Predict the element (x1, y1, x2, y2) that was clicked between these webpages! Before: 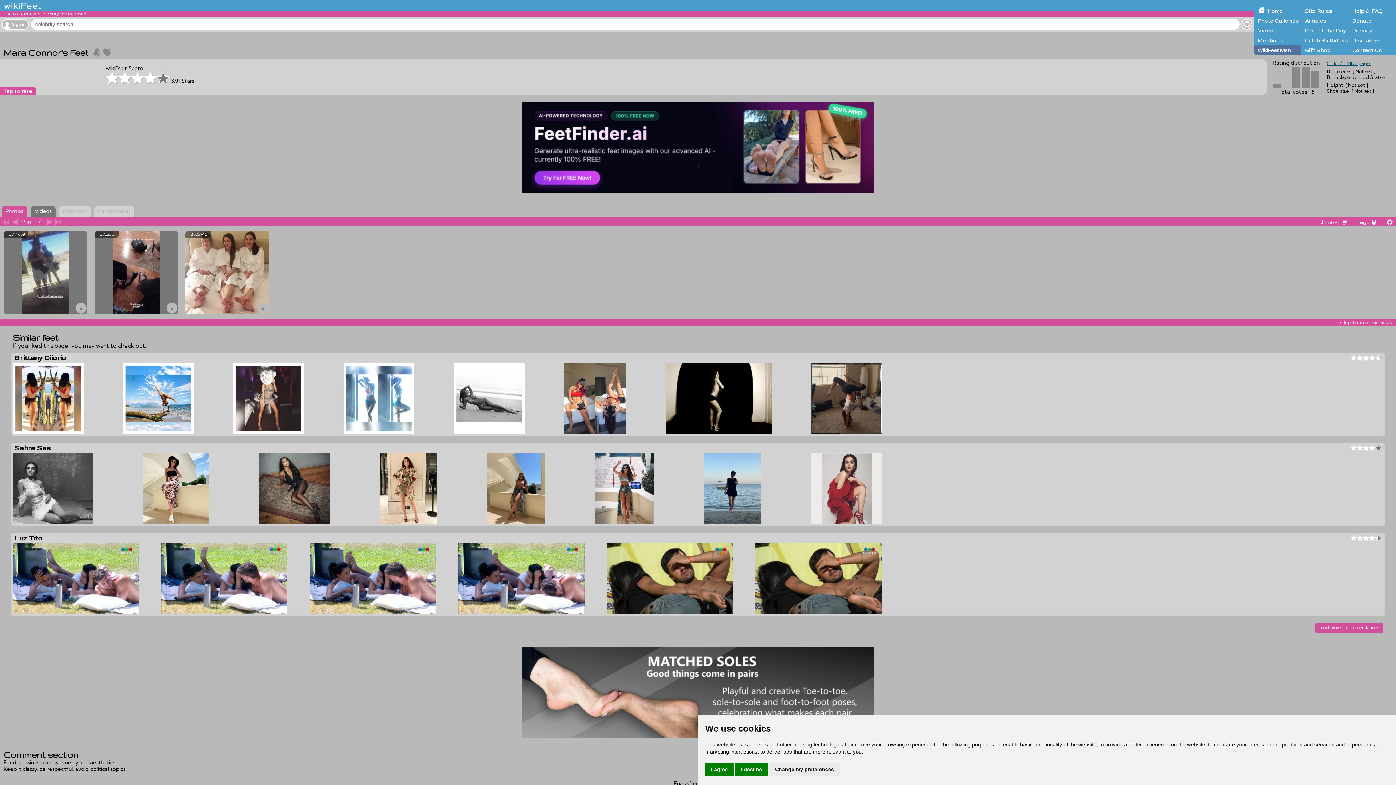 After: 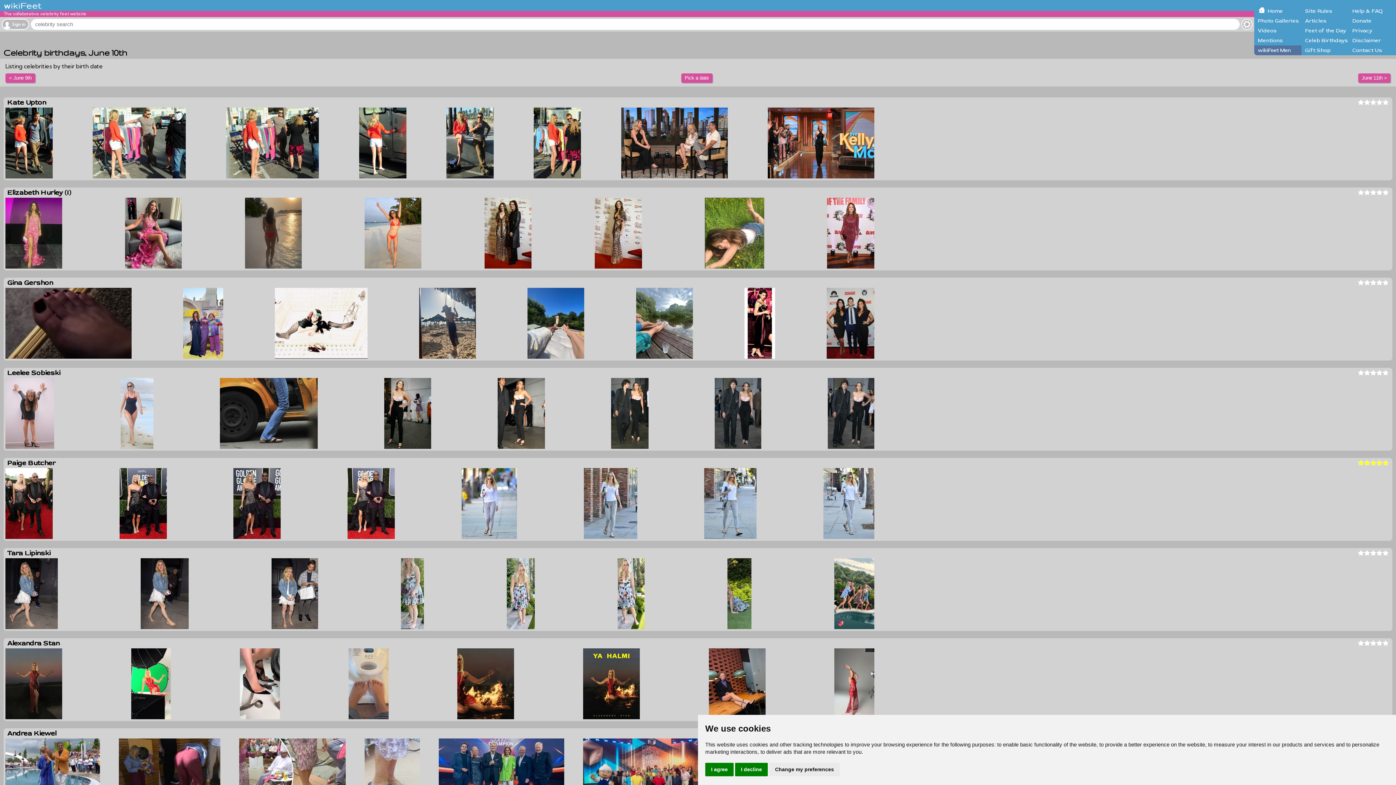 Action: label: Celeb Birthdays bbox: (1301, 35, 1349, 45)